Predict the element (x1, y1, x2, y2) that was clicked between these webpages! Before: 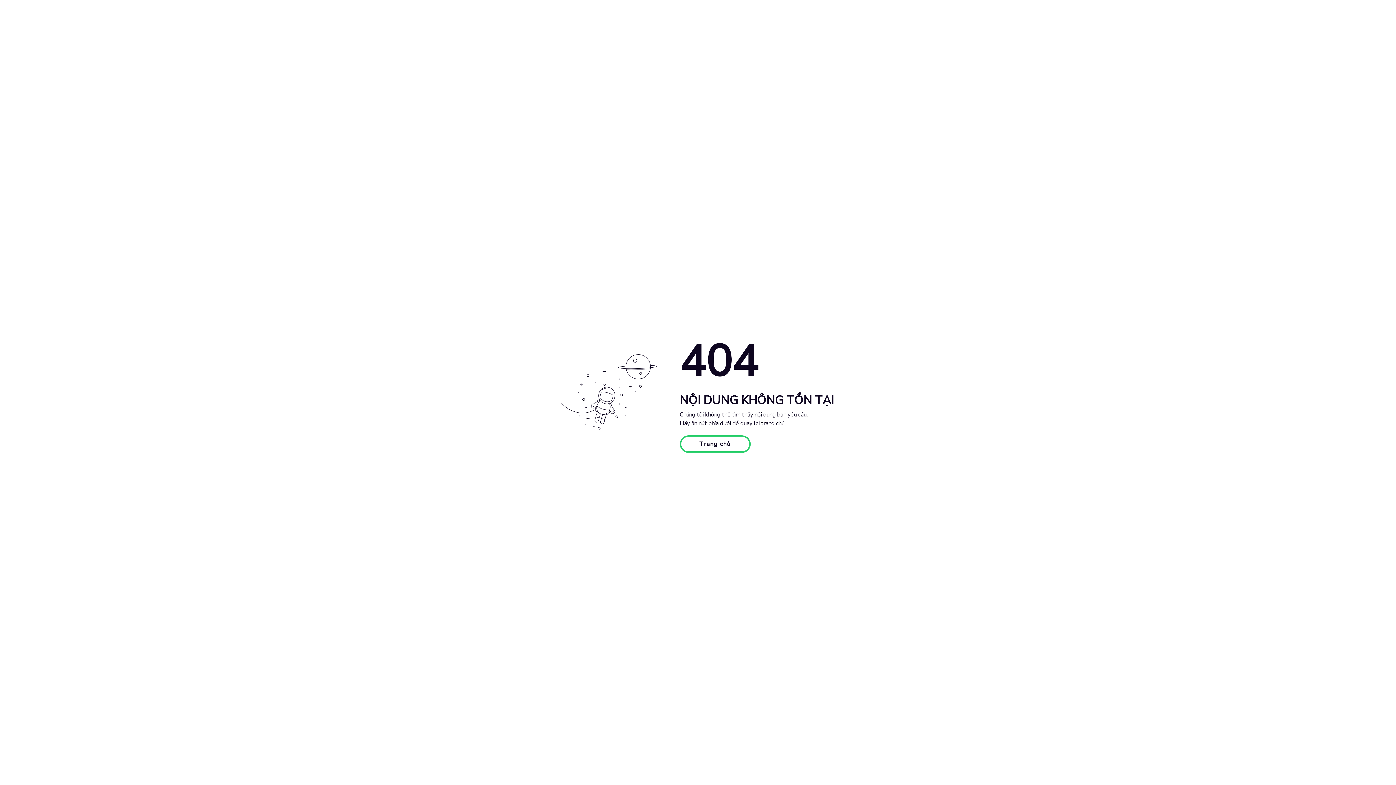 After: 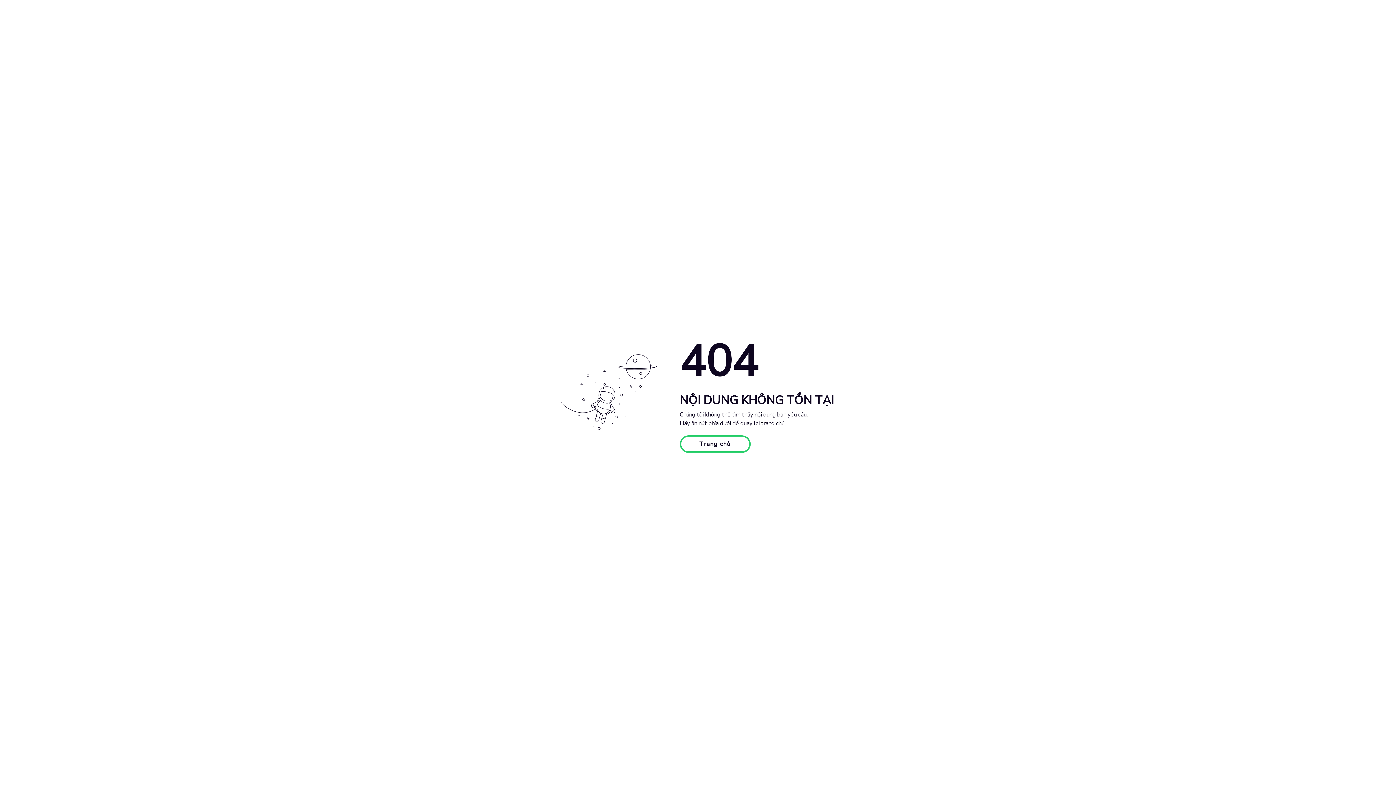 Action: label: Trang chủ bbox: (679, 435, 750, 453)